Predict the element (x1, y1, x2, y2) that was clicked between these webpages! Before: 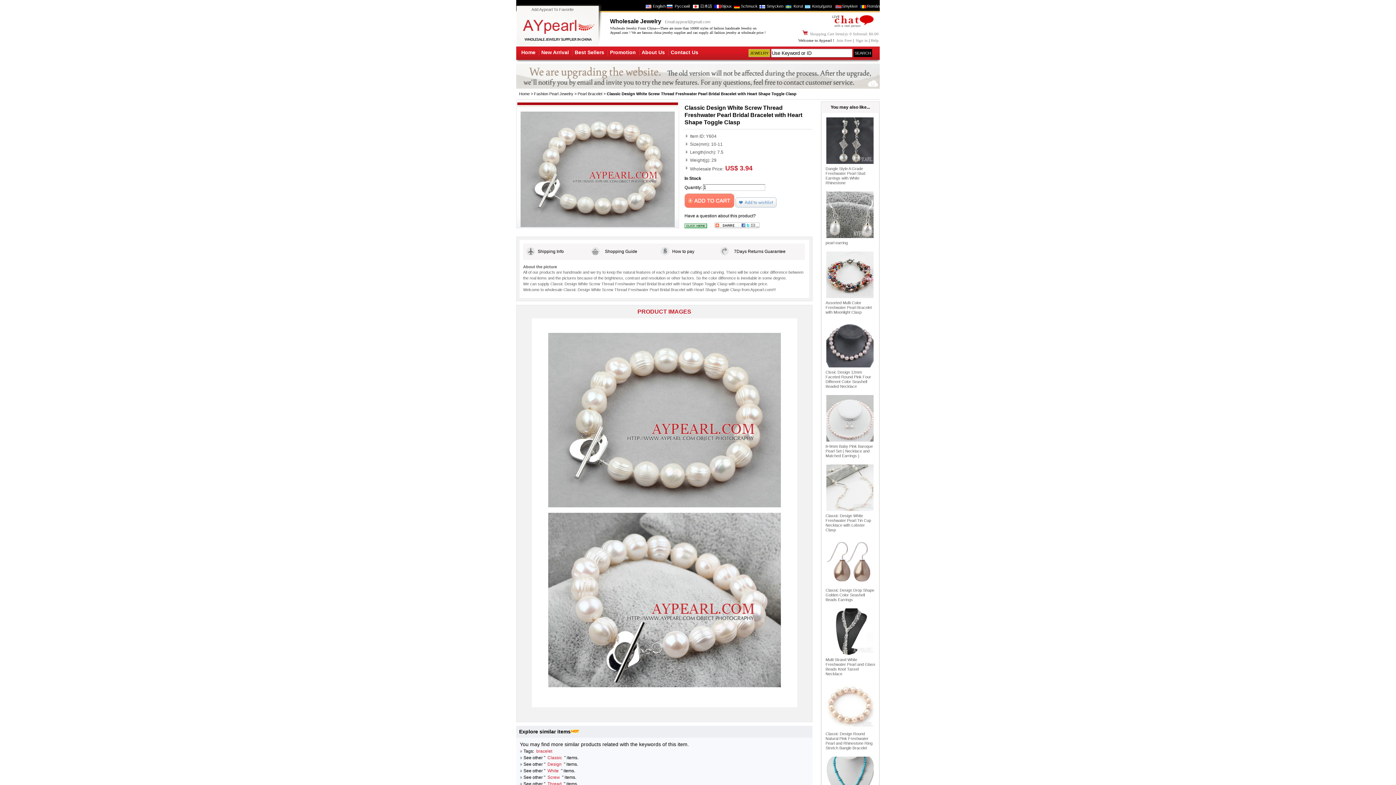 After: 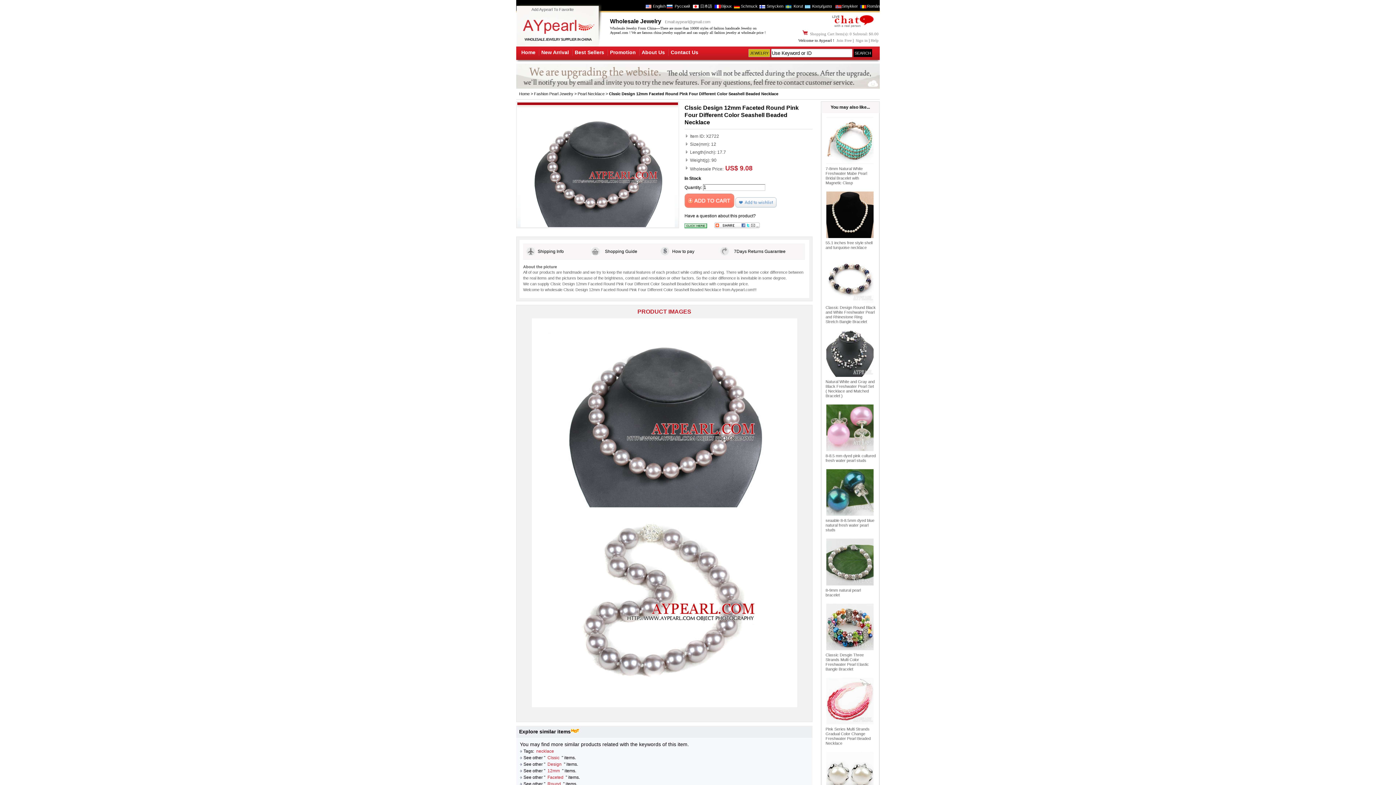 Action: bbox: (825, 364, 874, 369)